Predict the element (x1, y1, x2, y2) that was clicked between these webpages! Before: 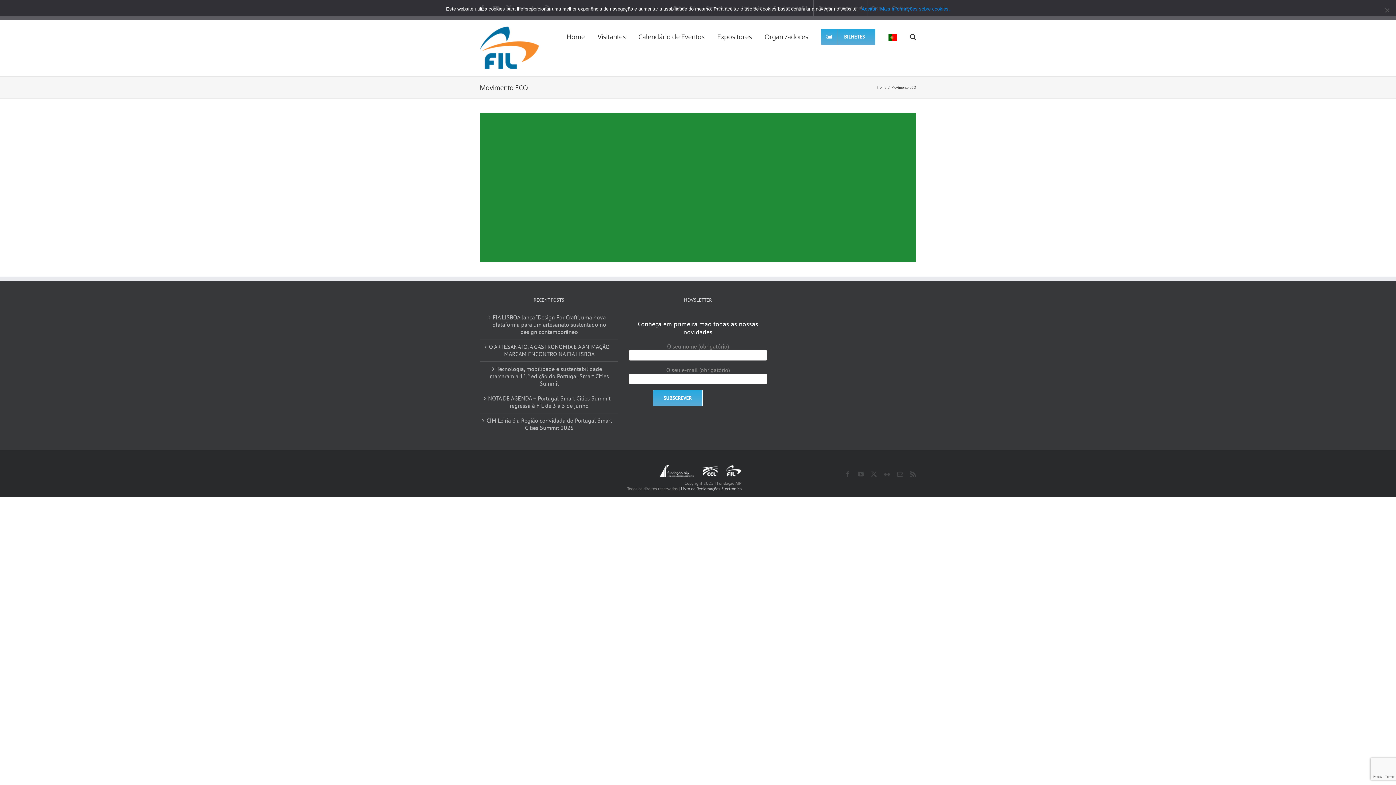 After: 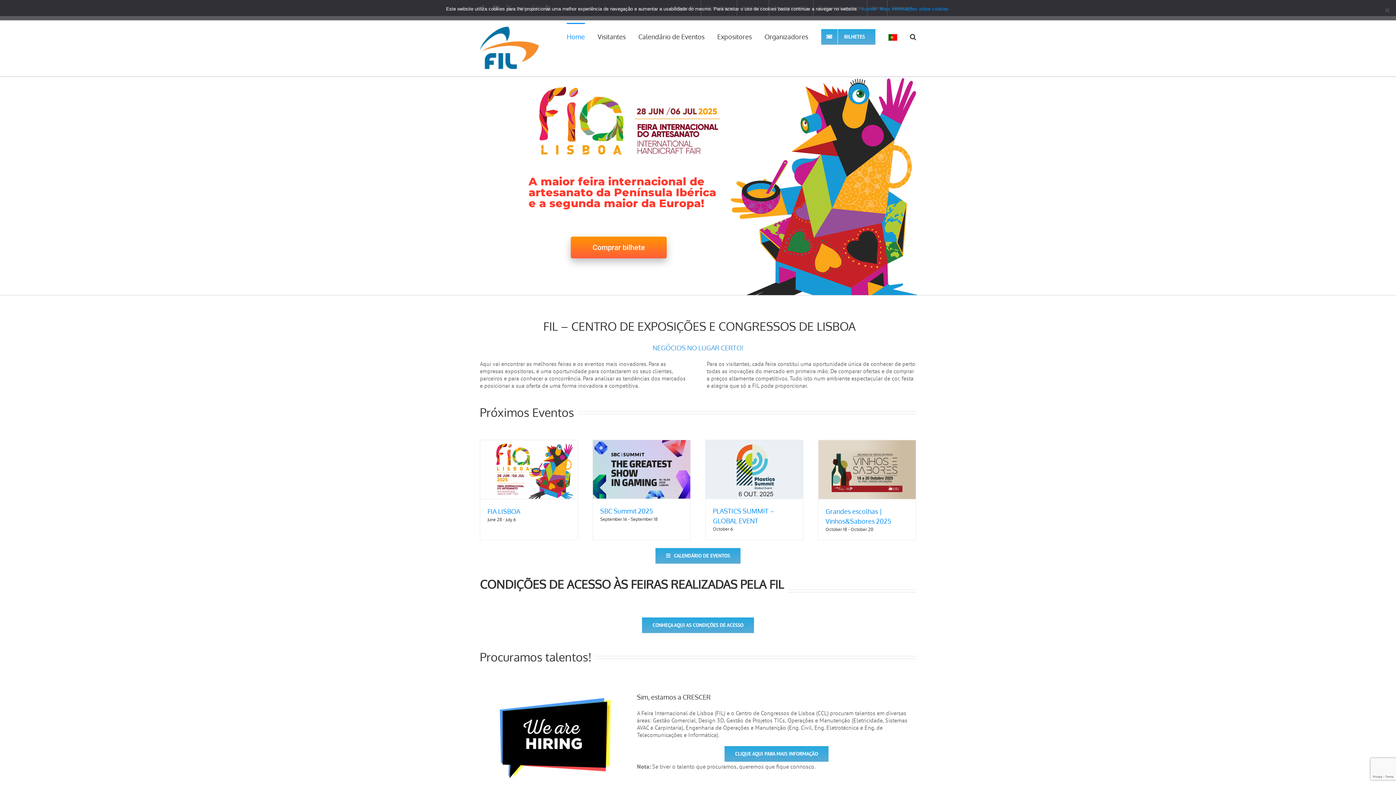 Action: bbox: (725, 462, 741, 467)